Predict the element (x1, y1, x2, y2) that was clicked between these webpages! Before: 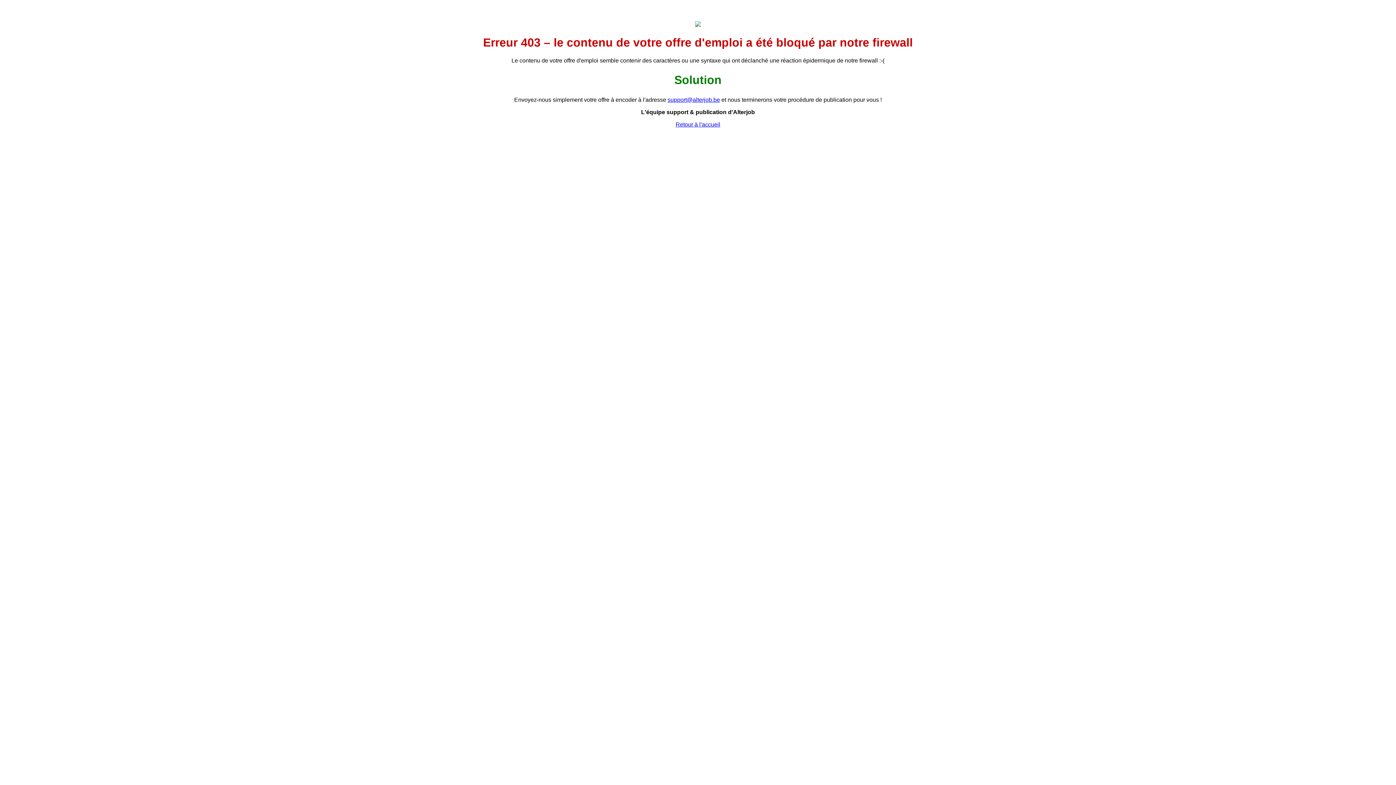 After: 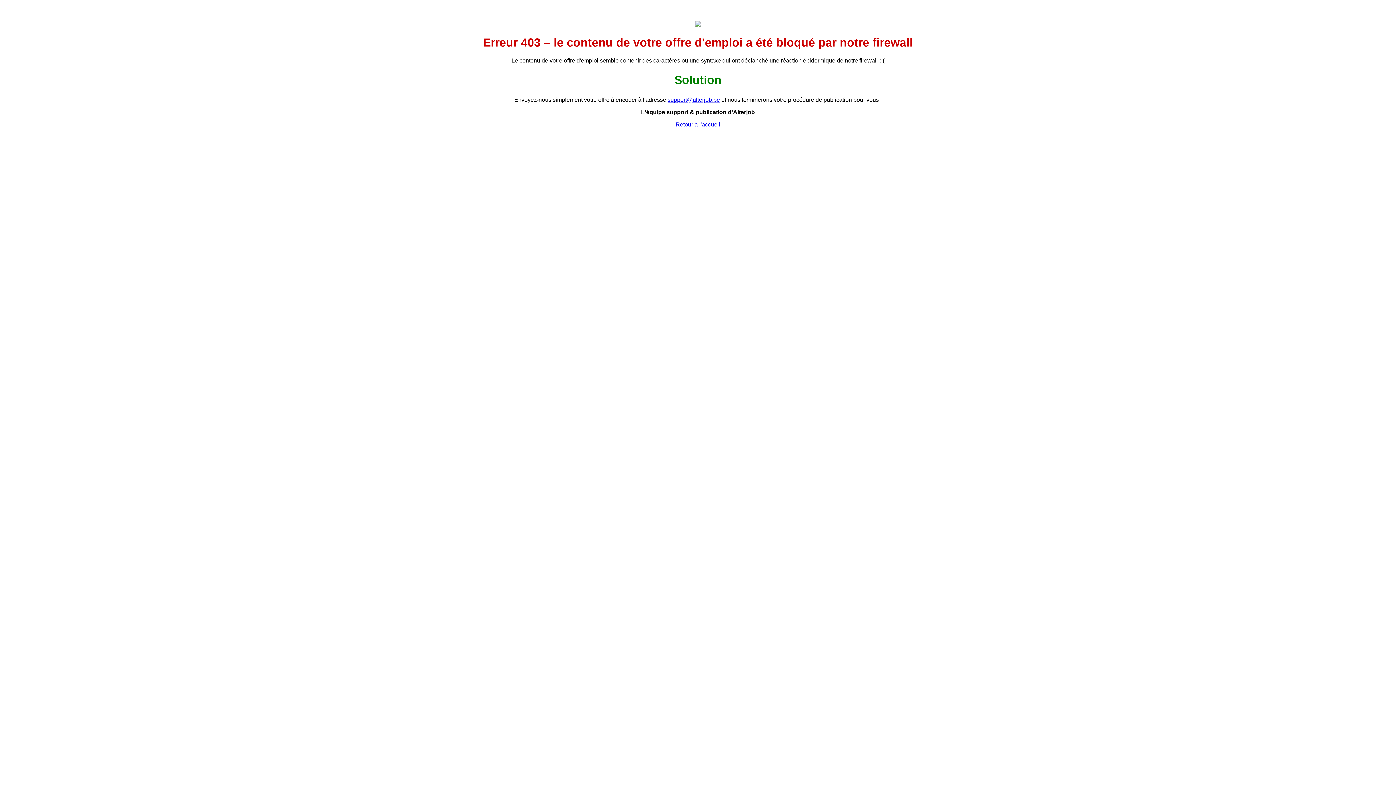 Action: label: Retour à l'accueil bbox: (675, 121, 720, 127)